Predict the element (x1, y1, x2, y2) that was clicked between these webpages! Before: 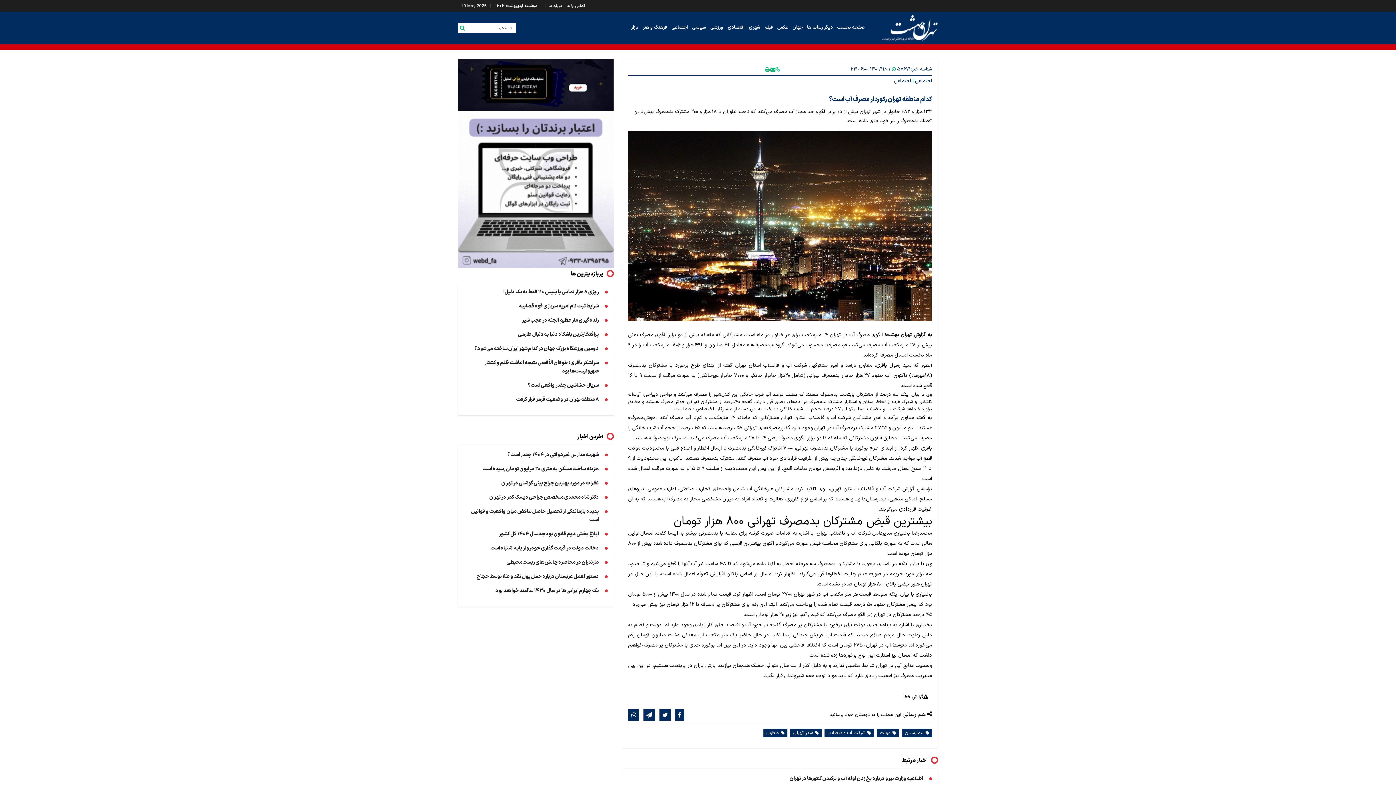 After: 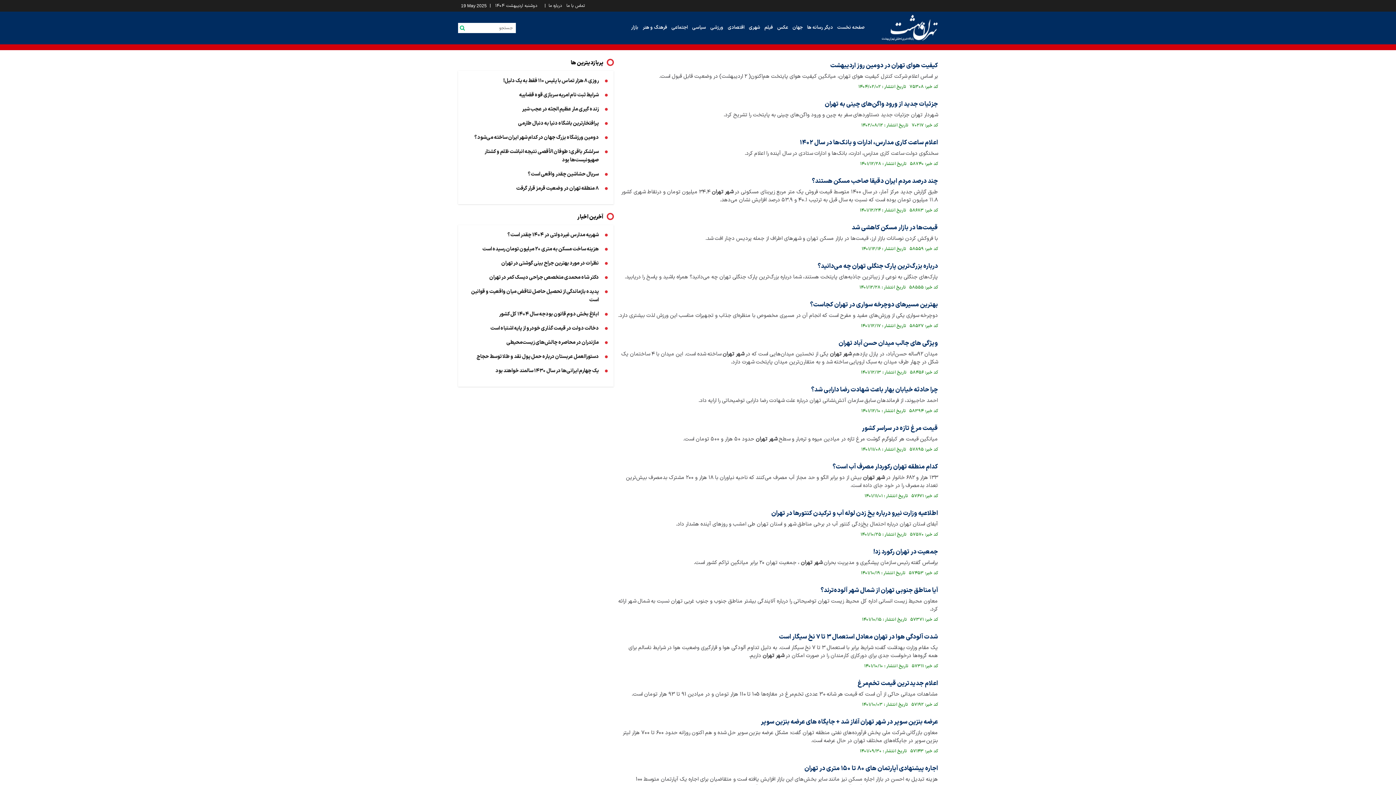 Action: label: شهر تهران bbox: (790, 765, 821, 774)